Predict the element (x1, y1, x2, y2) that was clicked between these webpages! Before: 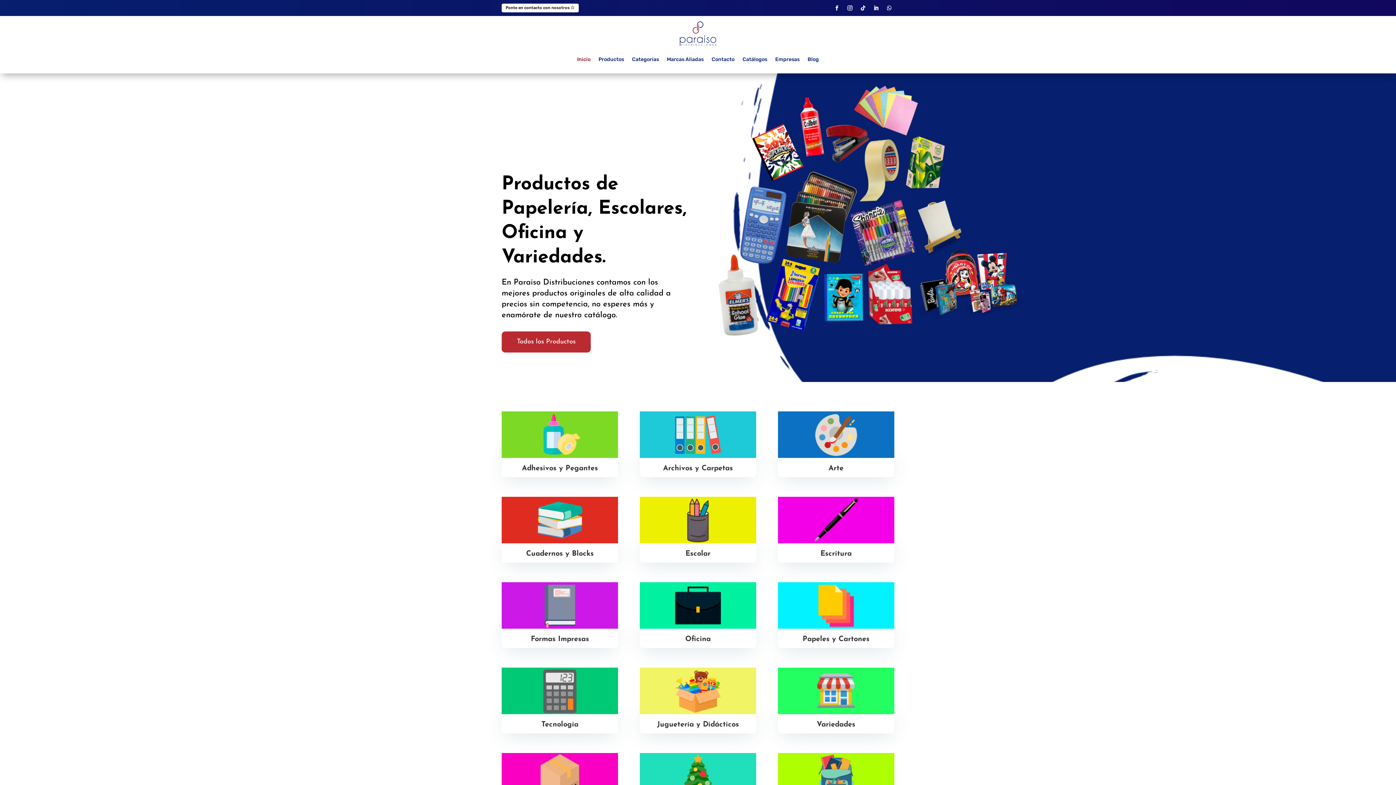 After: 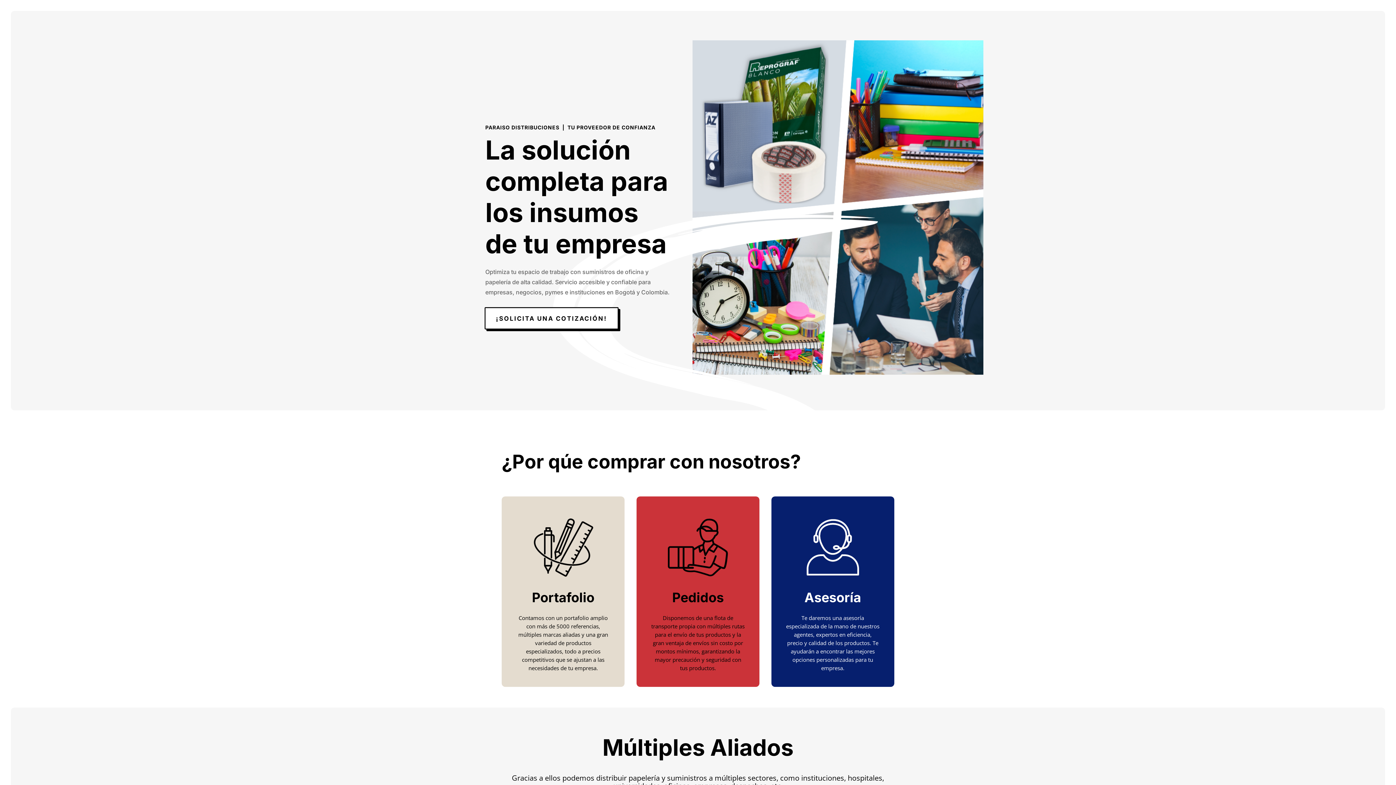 Action: bbox: (775, 45, 799, 73) label: Empresas